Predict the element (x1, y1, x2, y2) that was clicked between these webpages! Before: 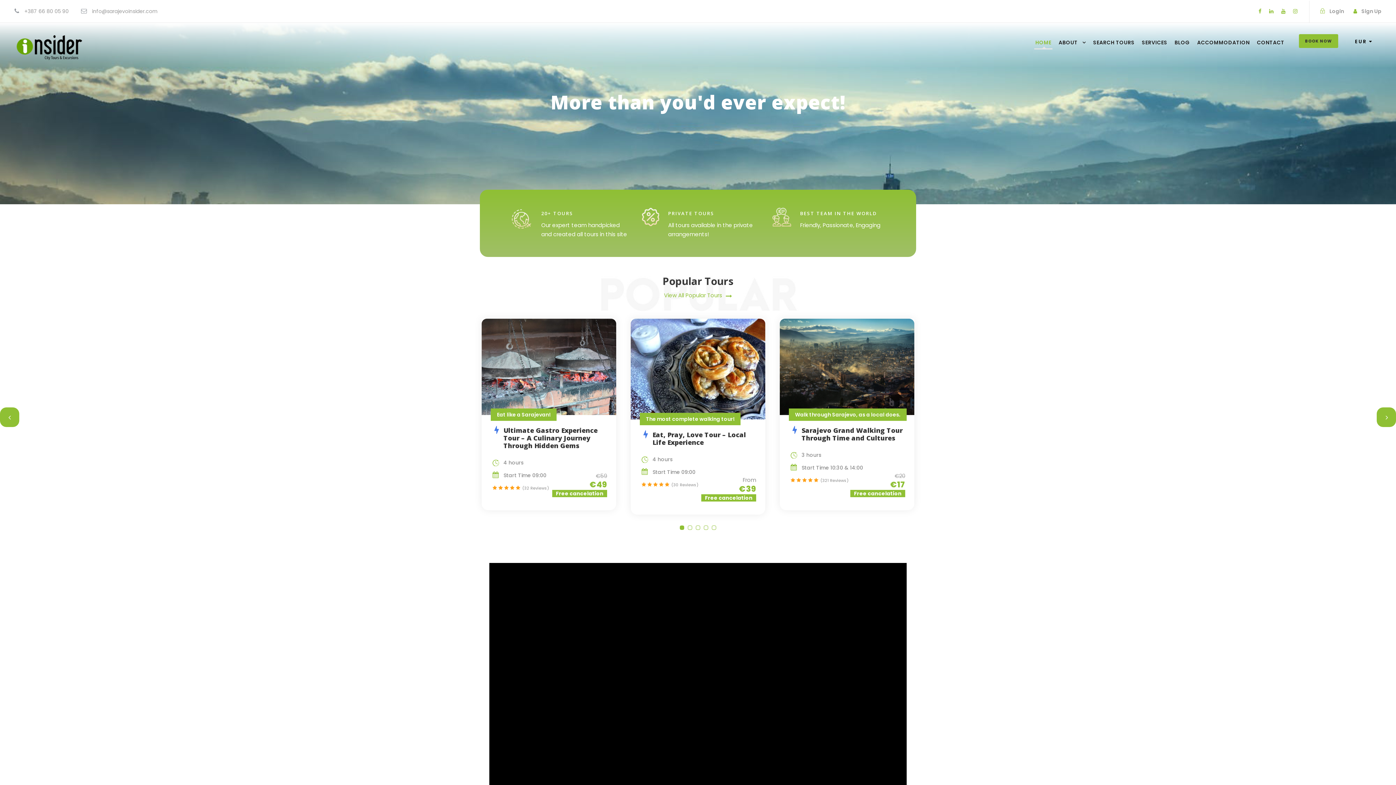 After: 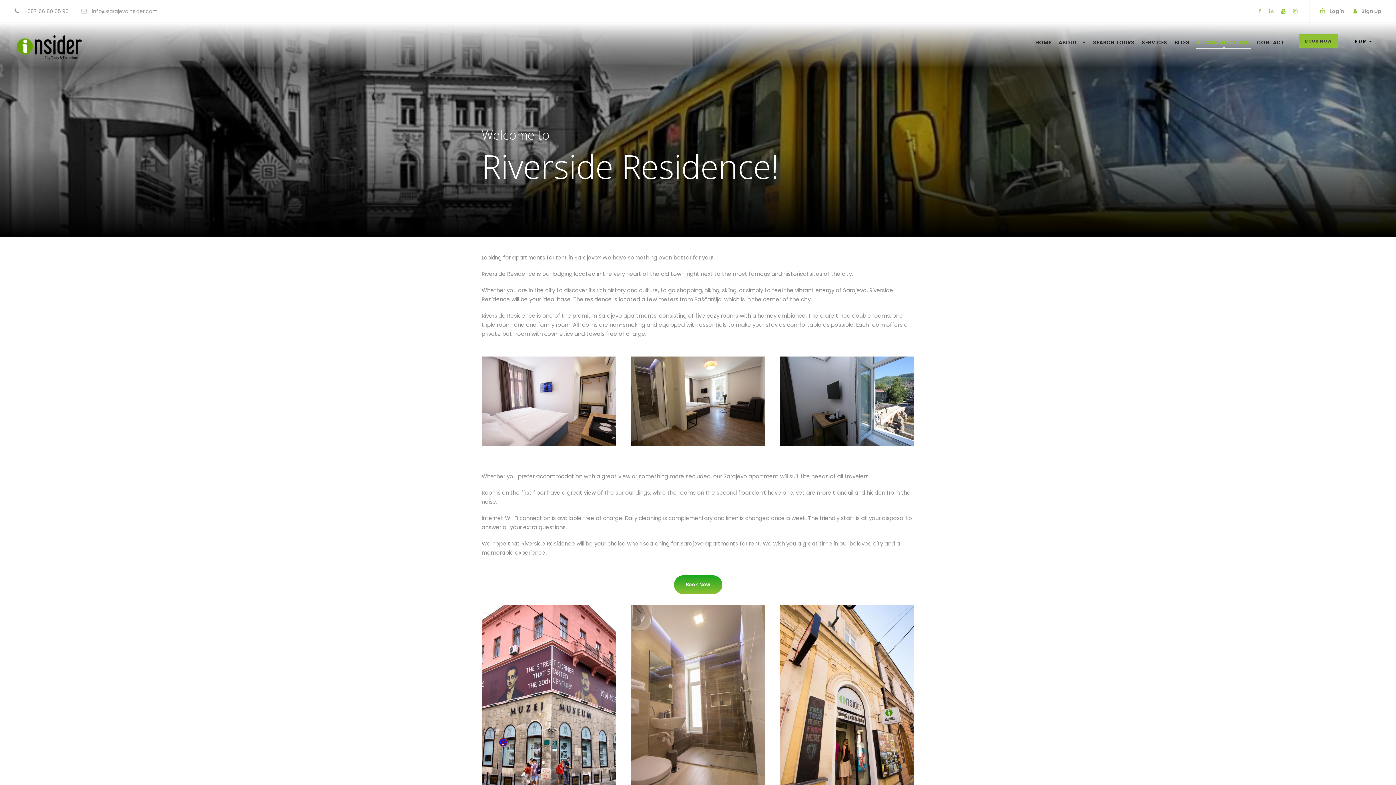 Action: label: ACCOMMODATION bbox: (1197, 38, 1250, 49)